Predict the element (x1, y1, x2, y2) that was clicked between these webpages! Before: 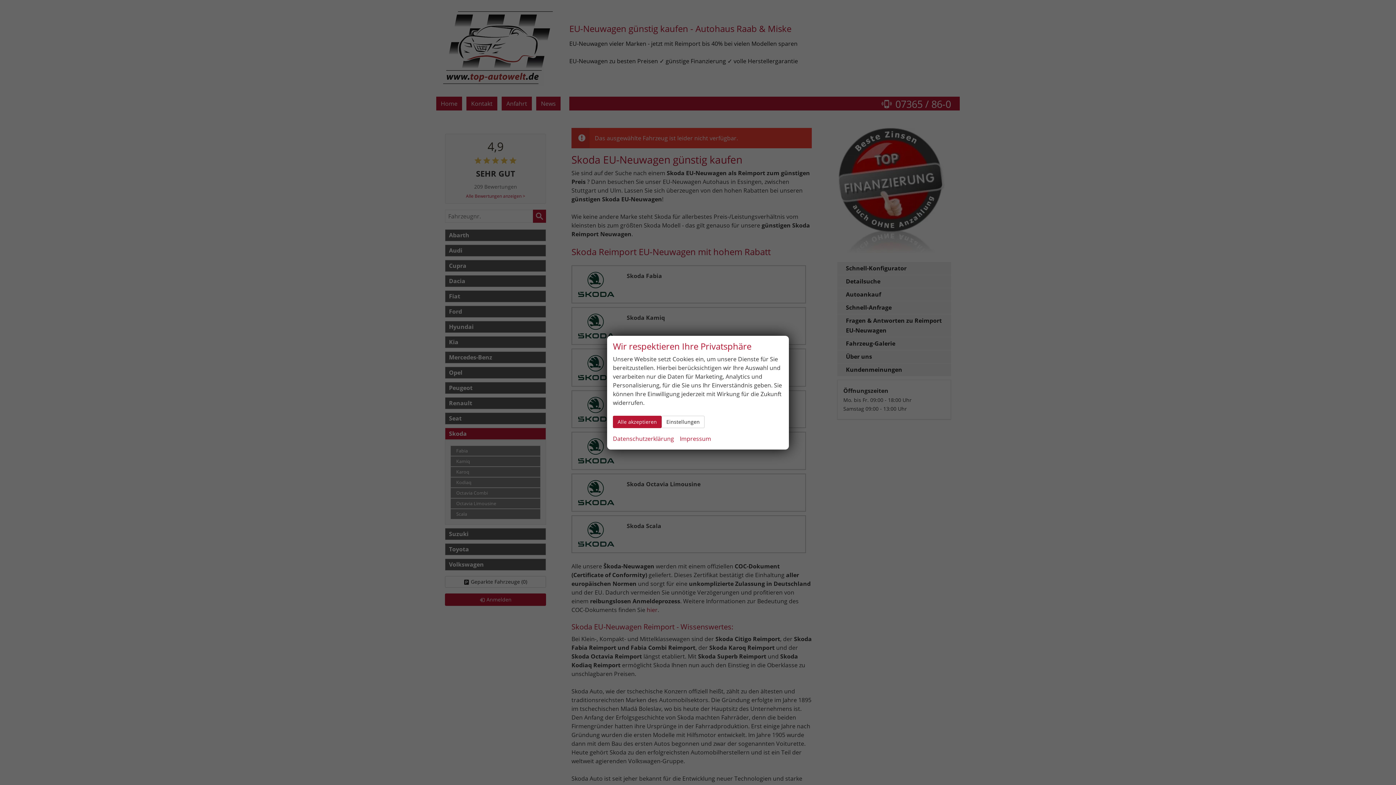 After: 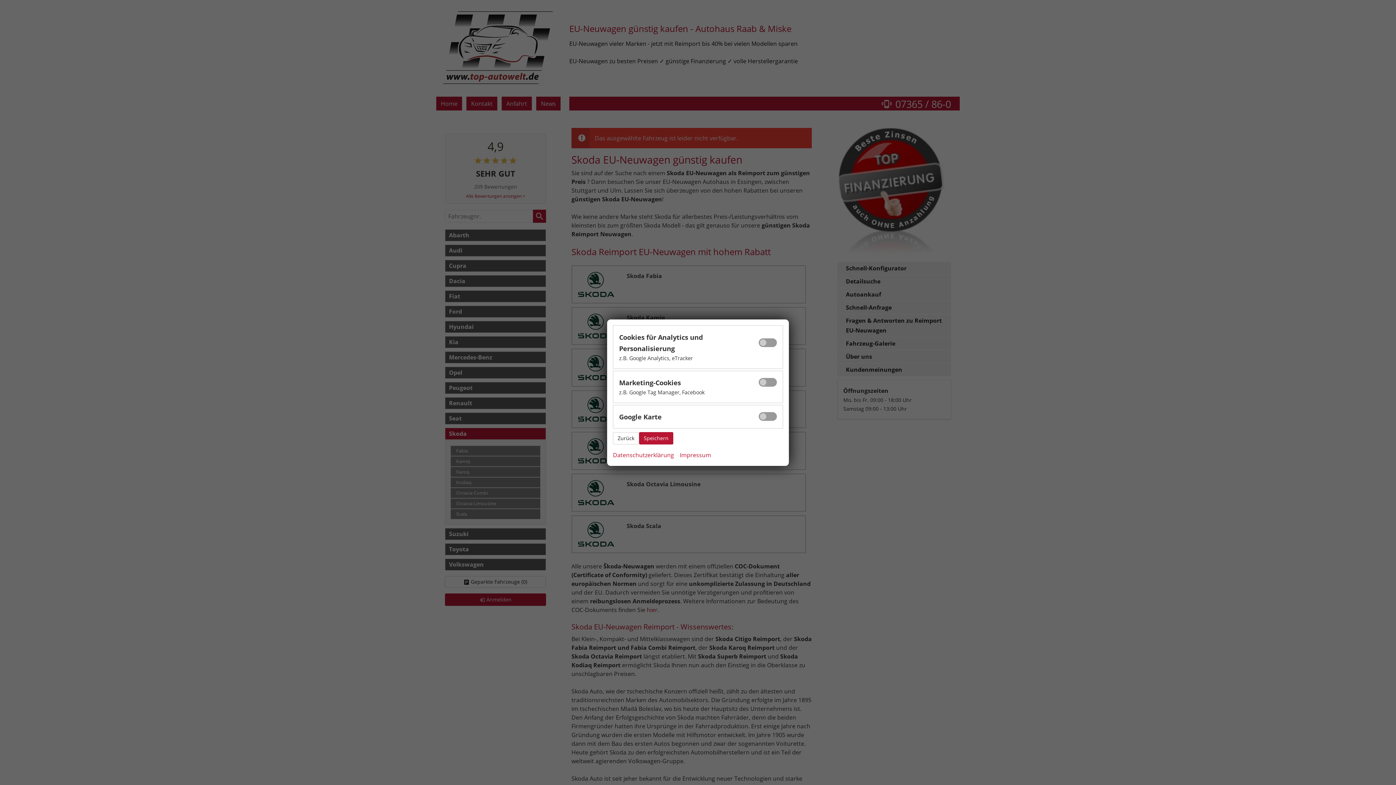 Action: bbox: (661, 415, 704, 428) label: Einstellungen